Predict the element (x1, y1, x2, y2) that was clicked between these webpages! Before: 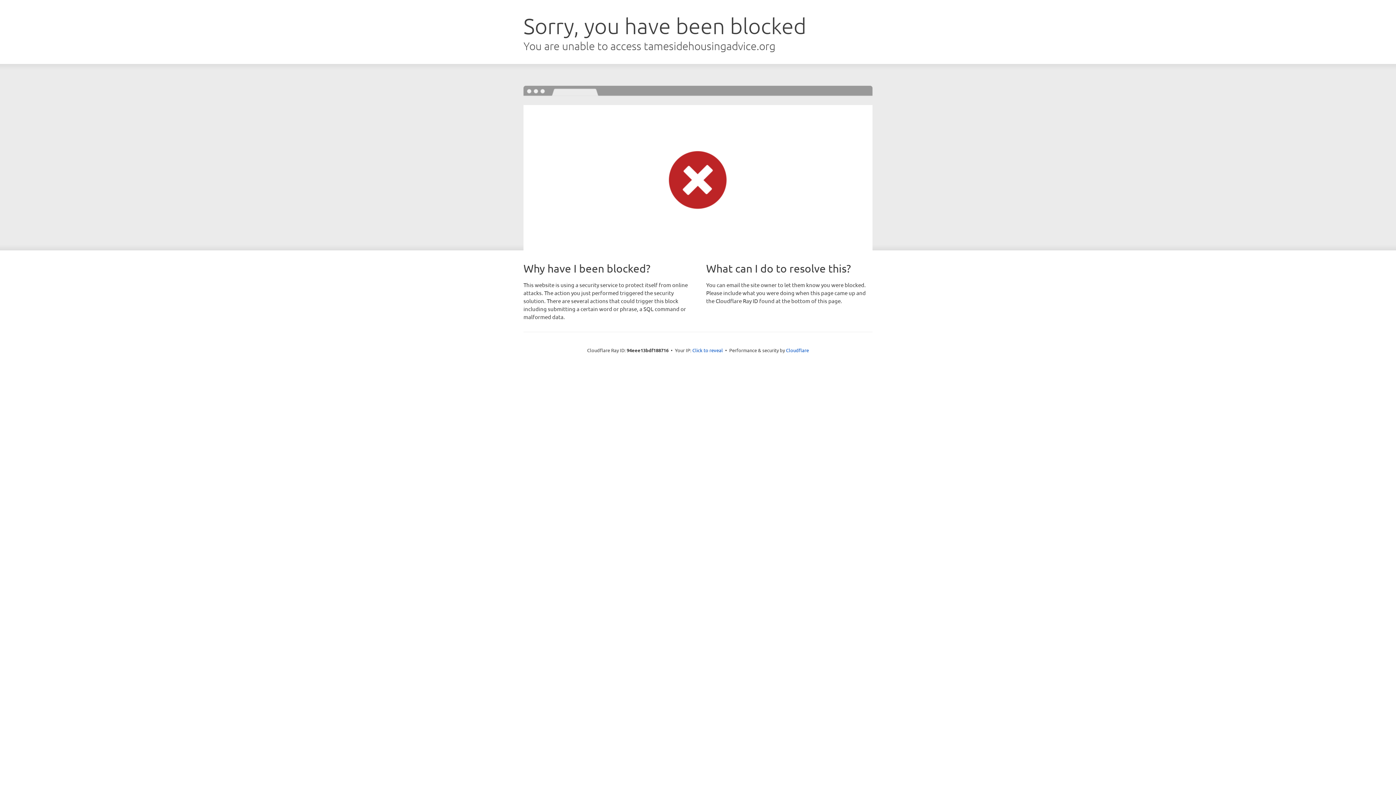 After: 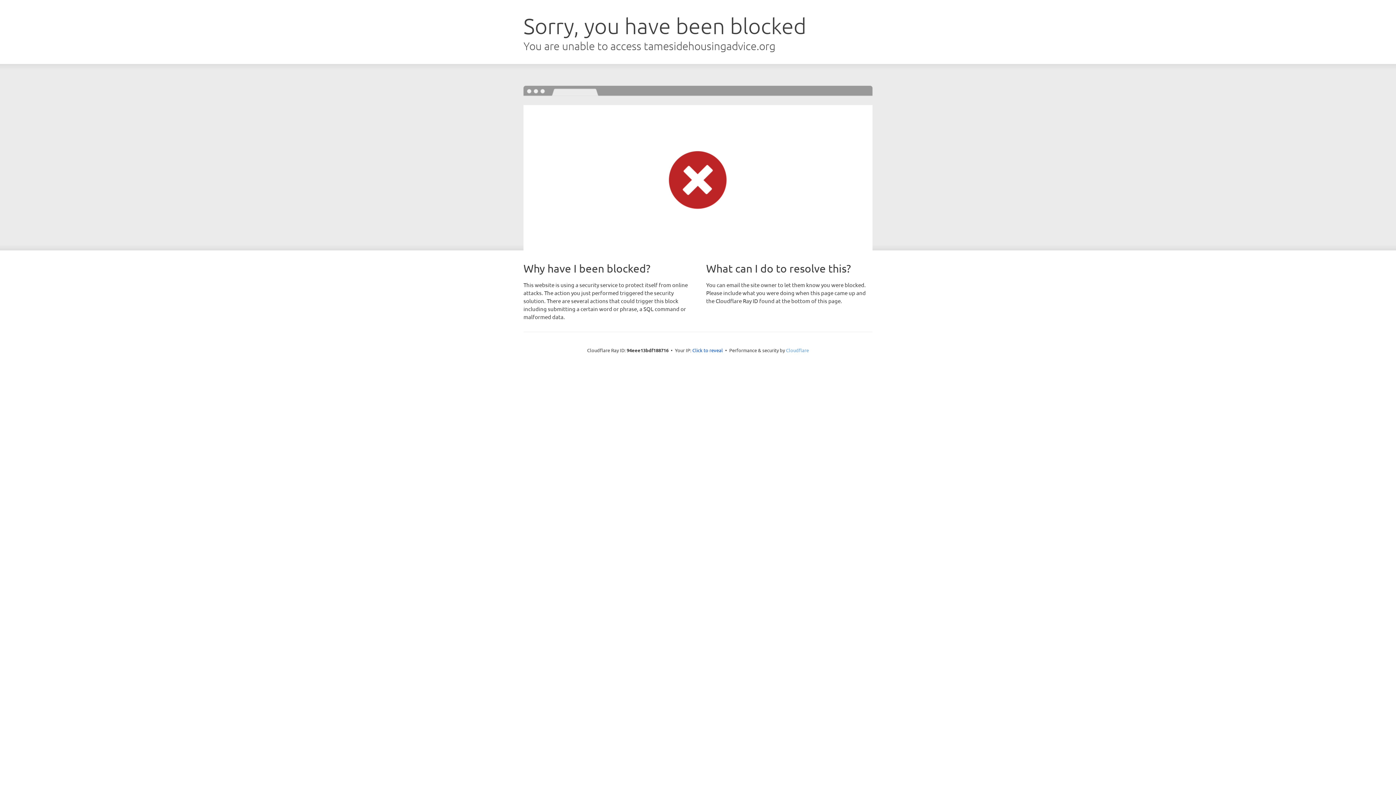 Action: label: Cloudflare bbox: (786, 347, 809, 353)